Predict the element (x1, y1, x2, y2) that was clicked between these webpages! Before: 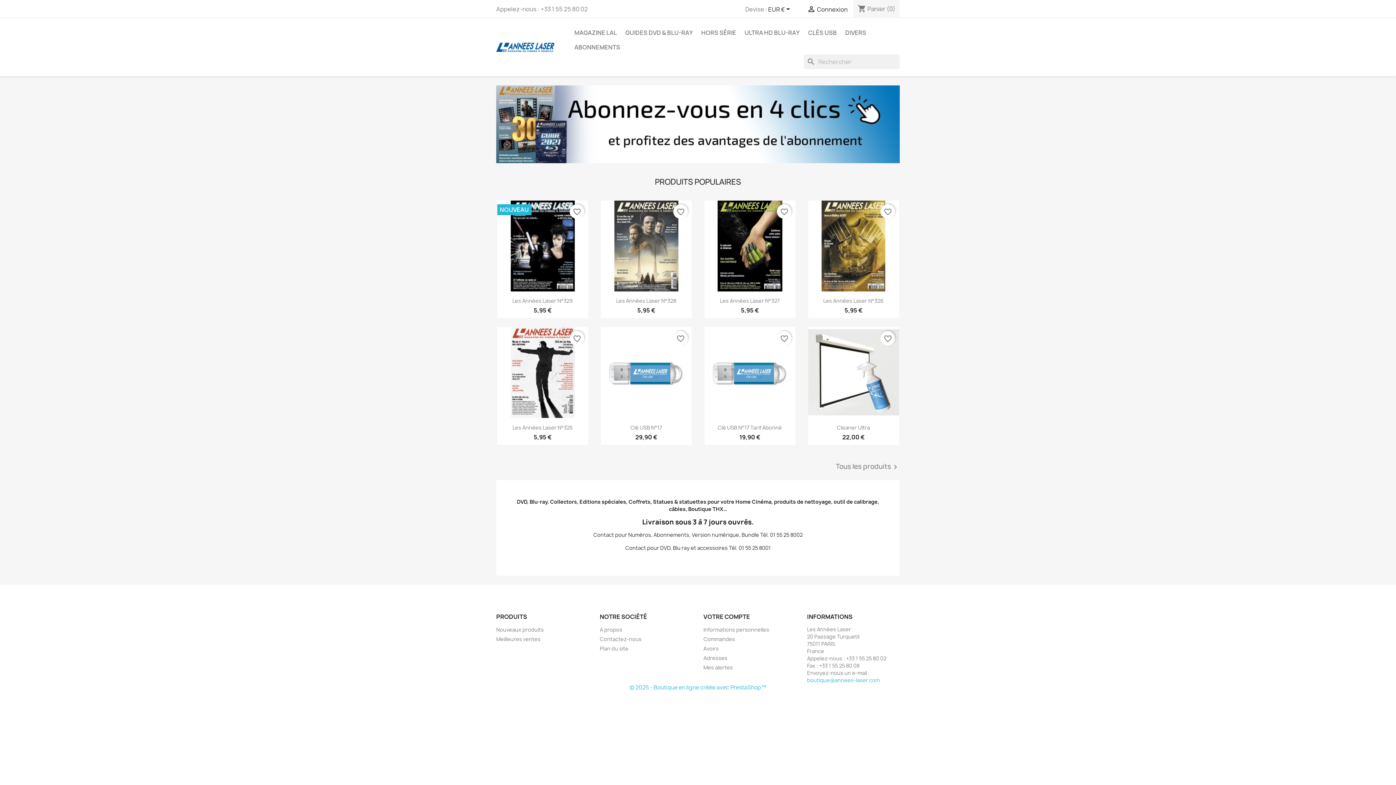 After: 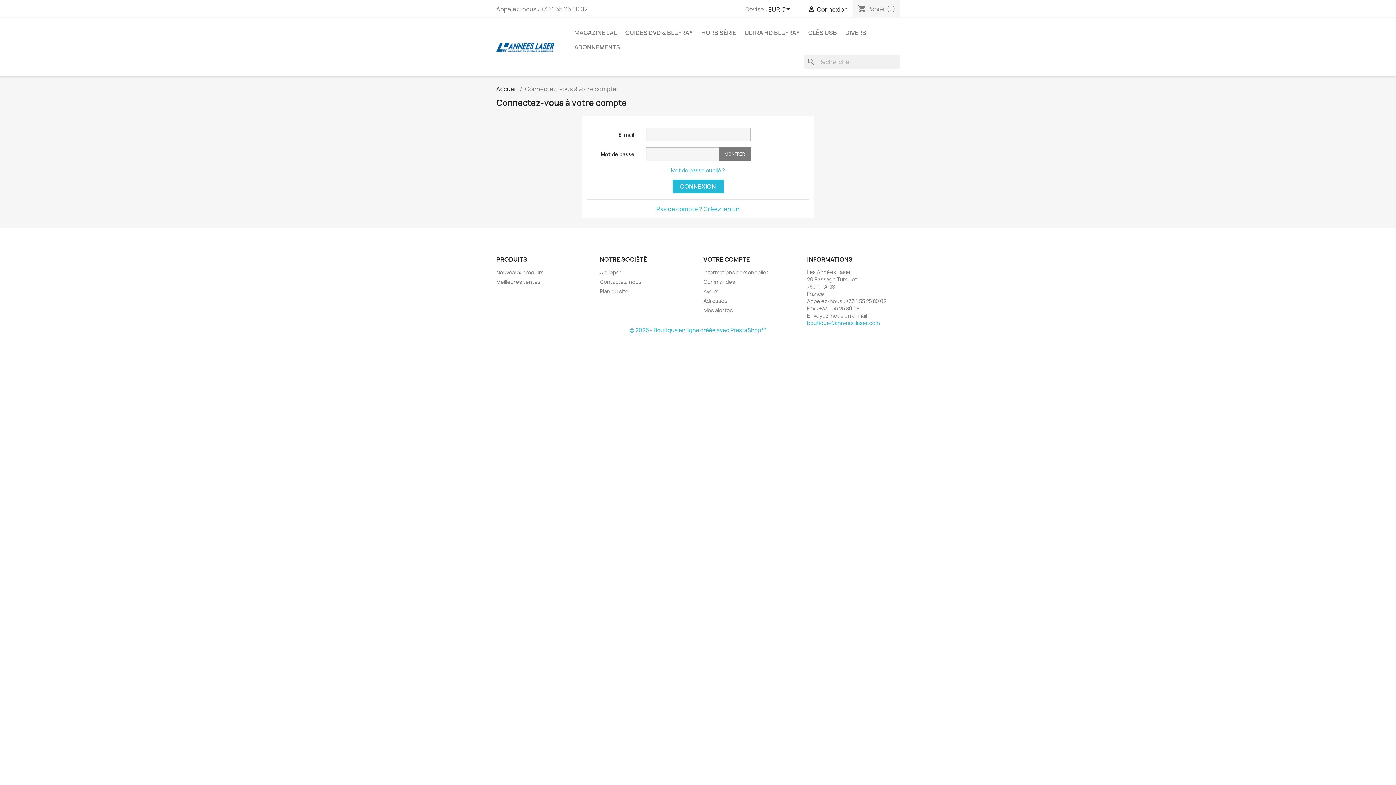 Action: label: Adresses bbox: (703, 654, 727, 661)